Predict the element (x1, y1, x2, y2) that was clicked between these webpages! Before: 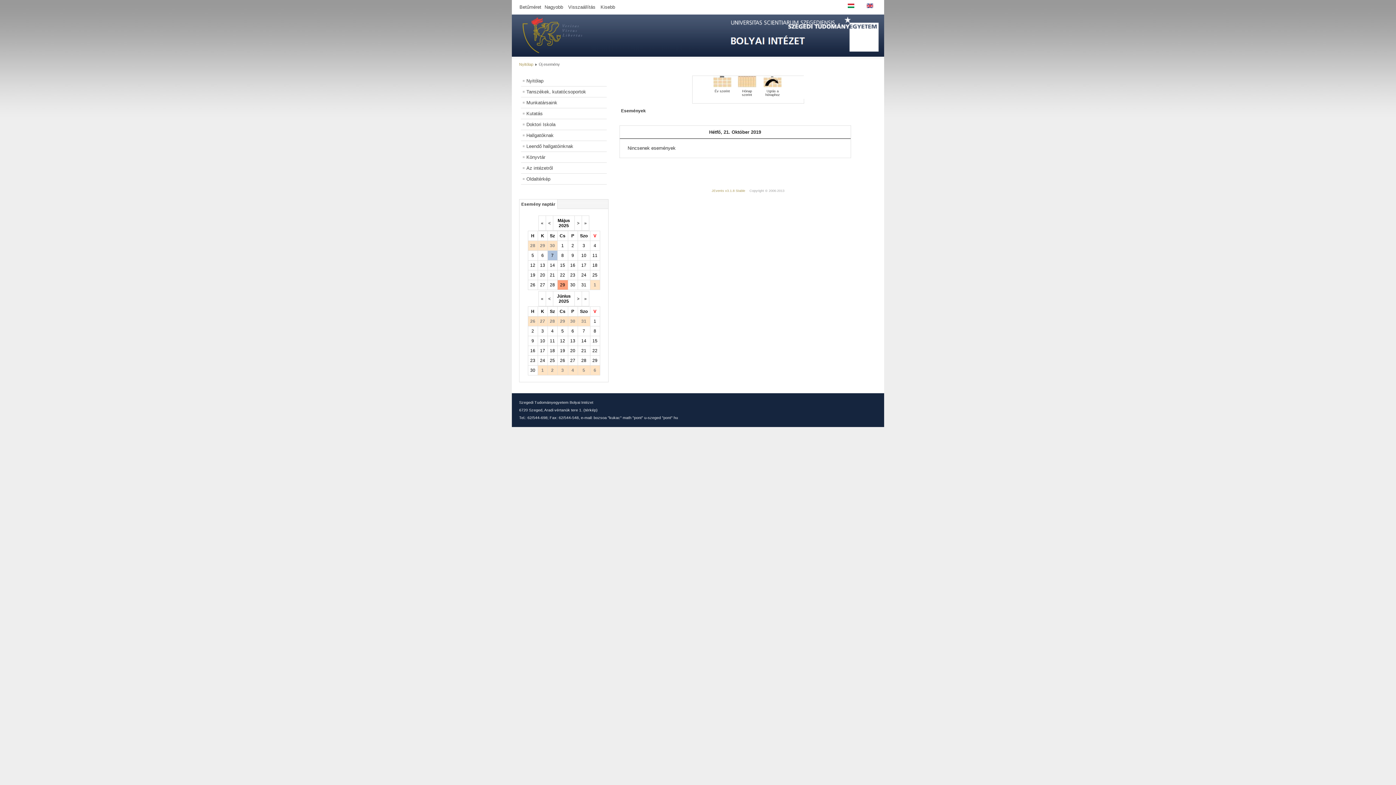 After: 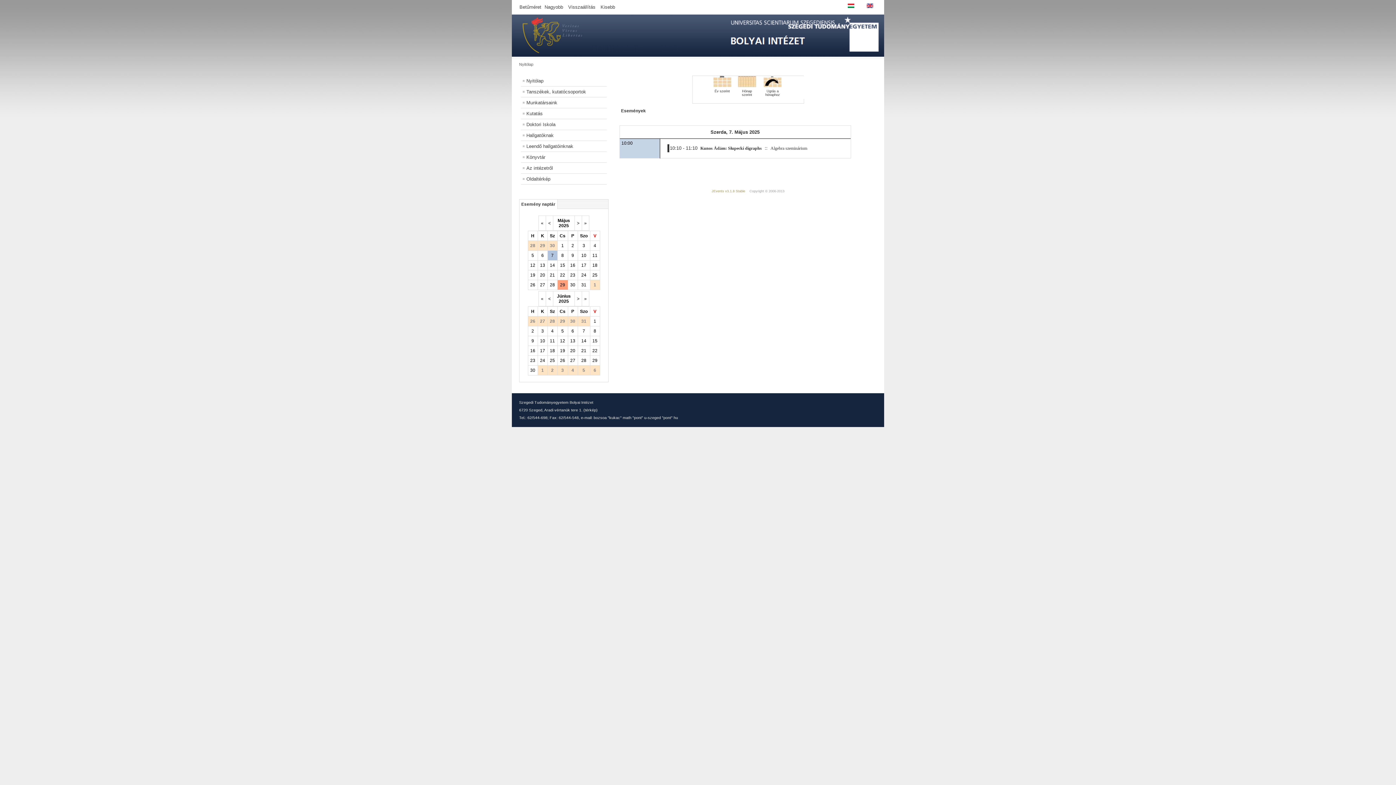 Action: bbox: (551, 253, 553, 258) label: 7